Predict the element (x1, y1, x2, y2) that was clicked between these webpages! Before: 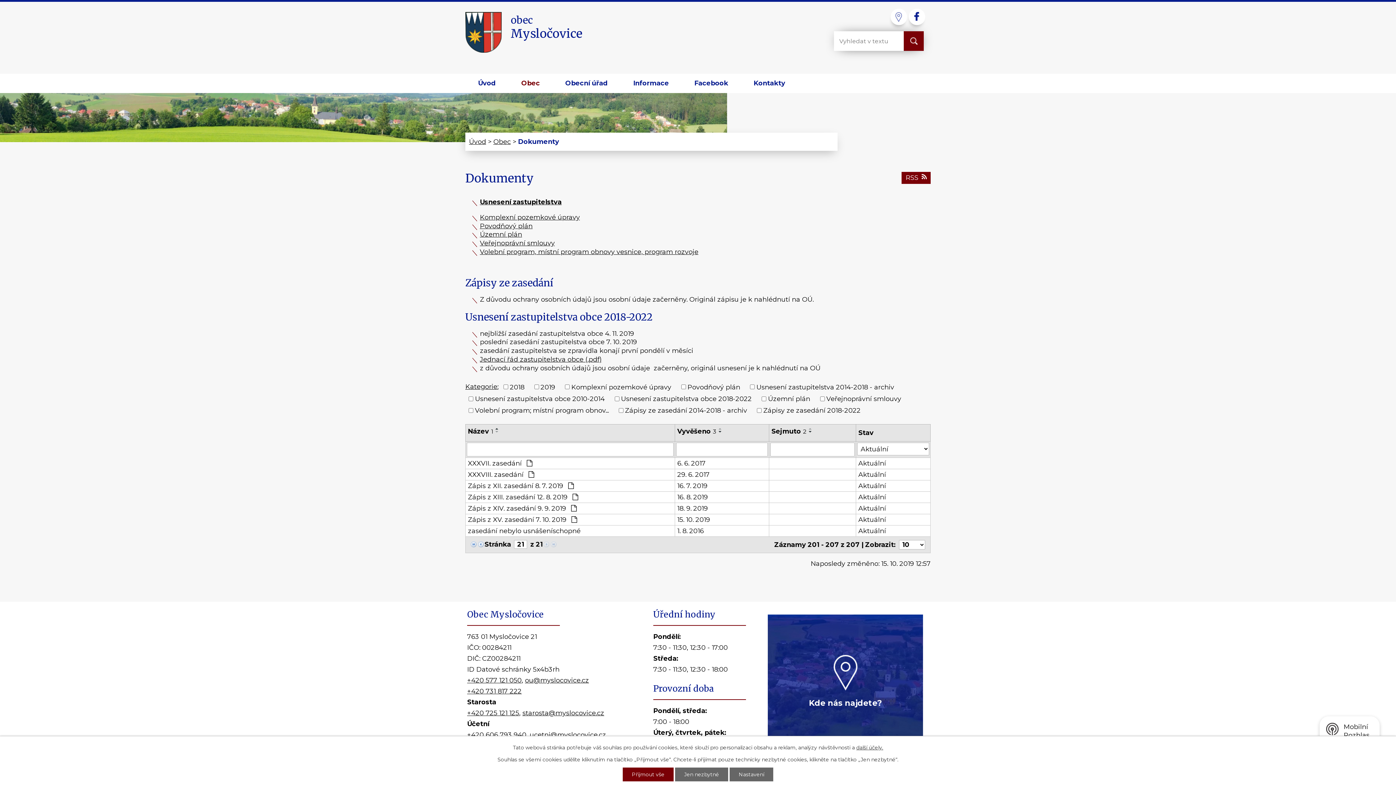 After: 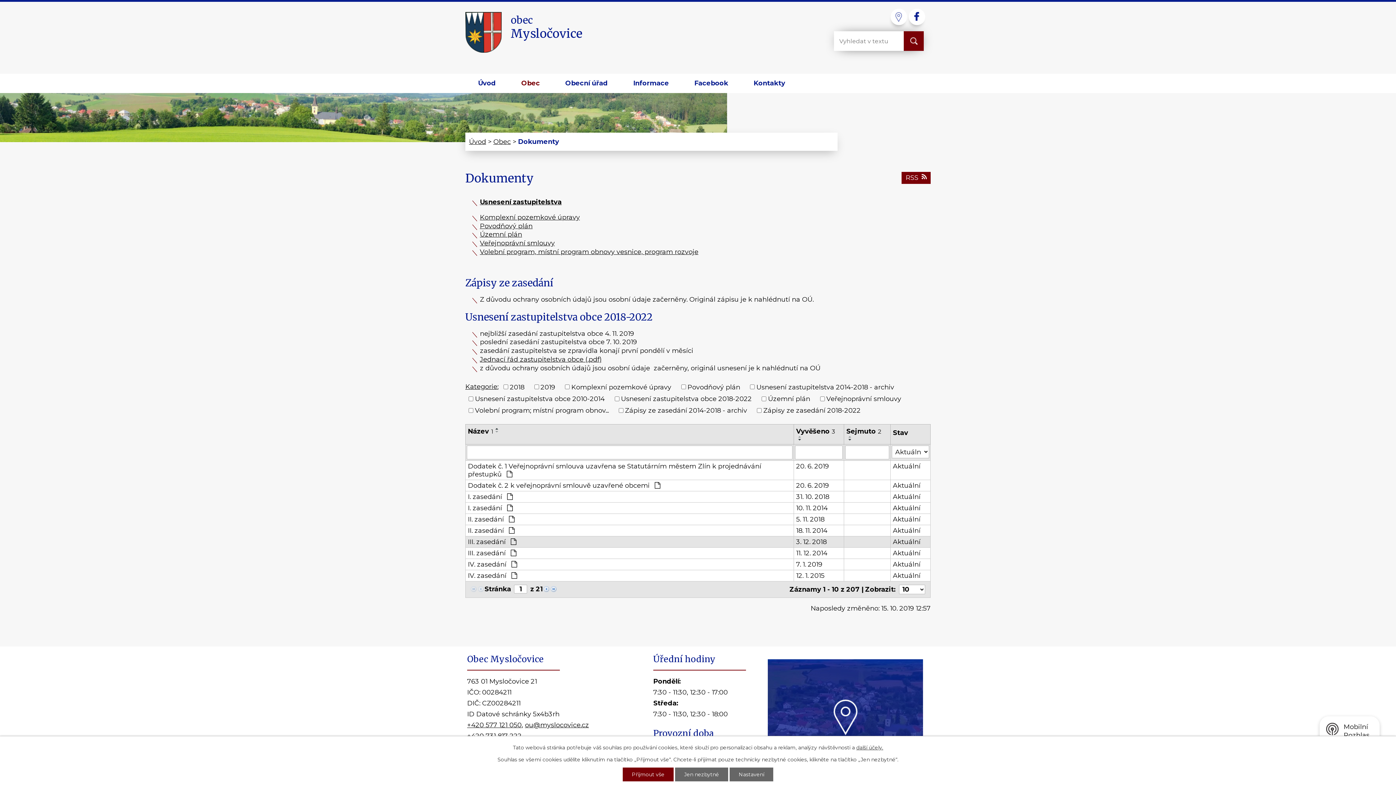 Action: bbox: (470, 540, 477, 548)